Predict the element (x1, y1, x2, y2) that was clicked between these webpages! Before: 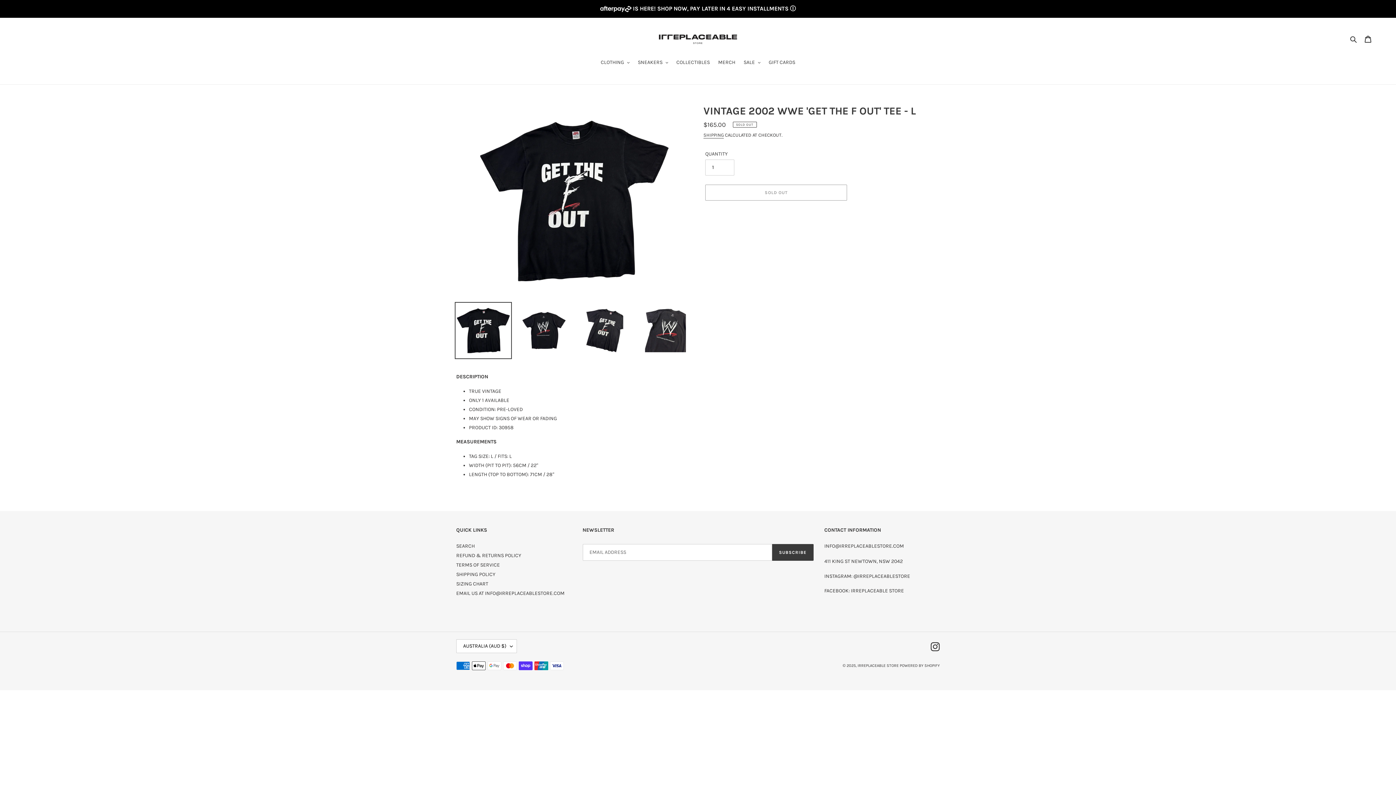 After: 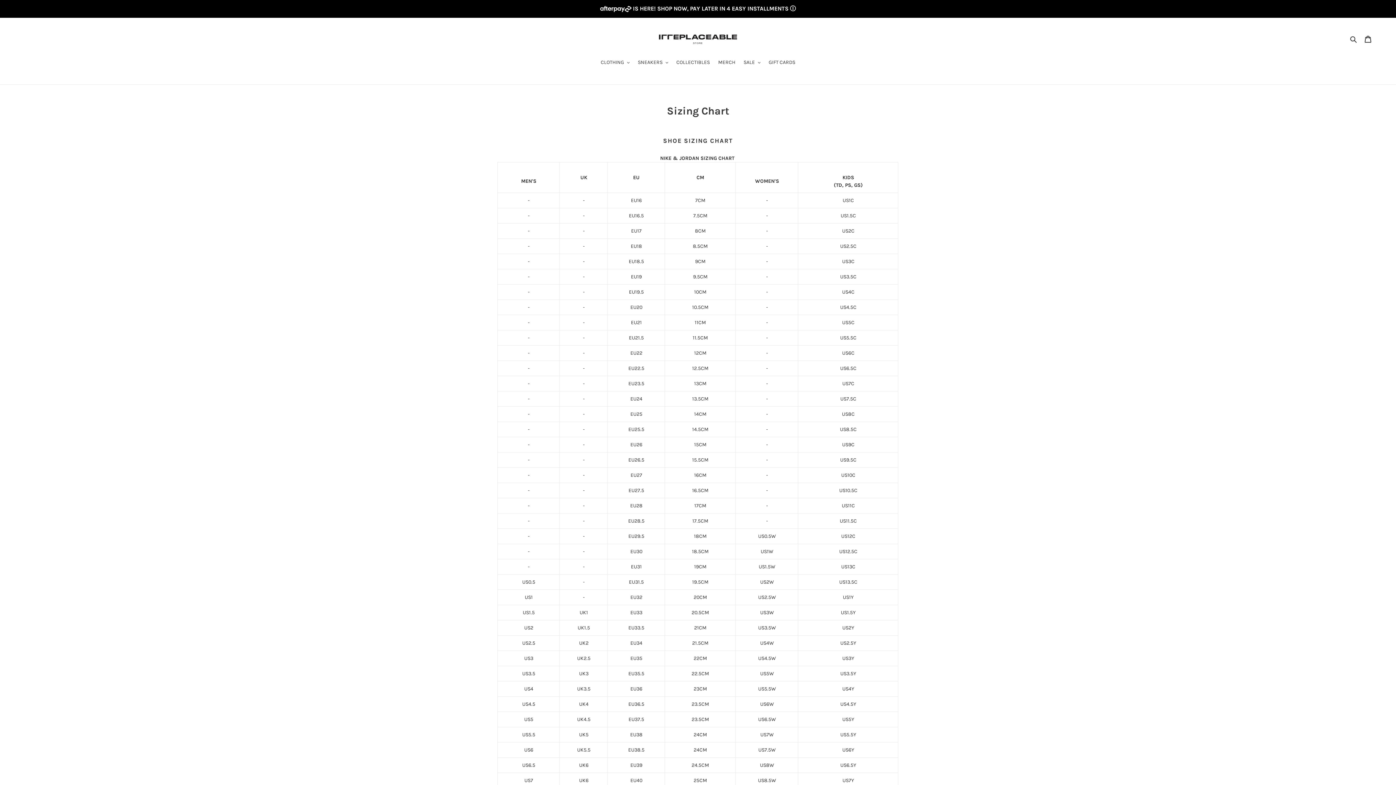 Action: label: SIZING CHART bbox: (456, 581, 488, 587)